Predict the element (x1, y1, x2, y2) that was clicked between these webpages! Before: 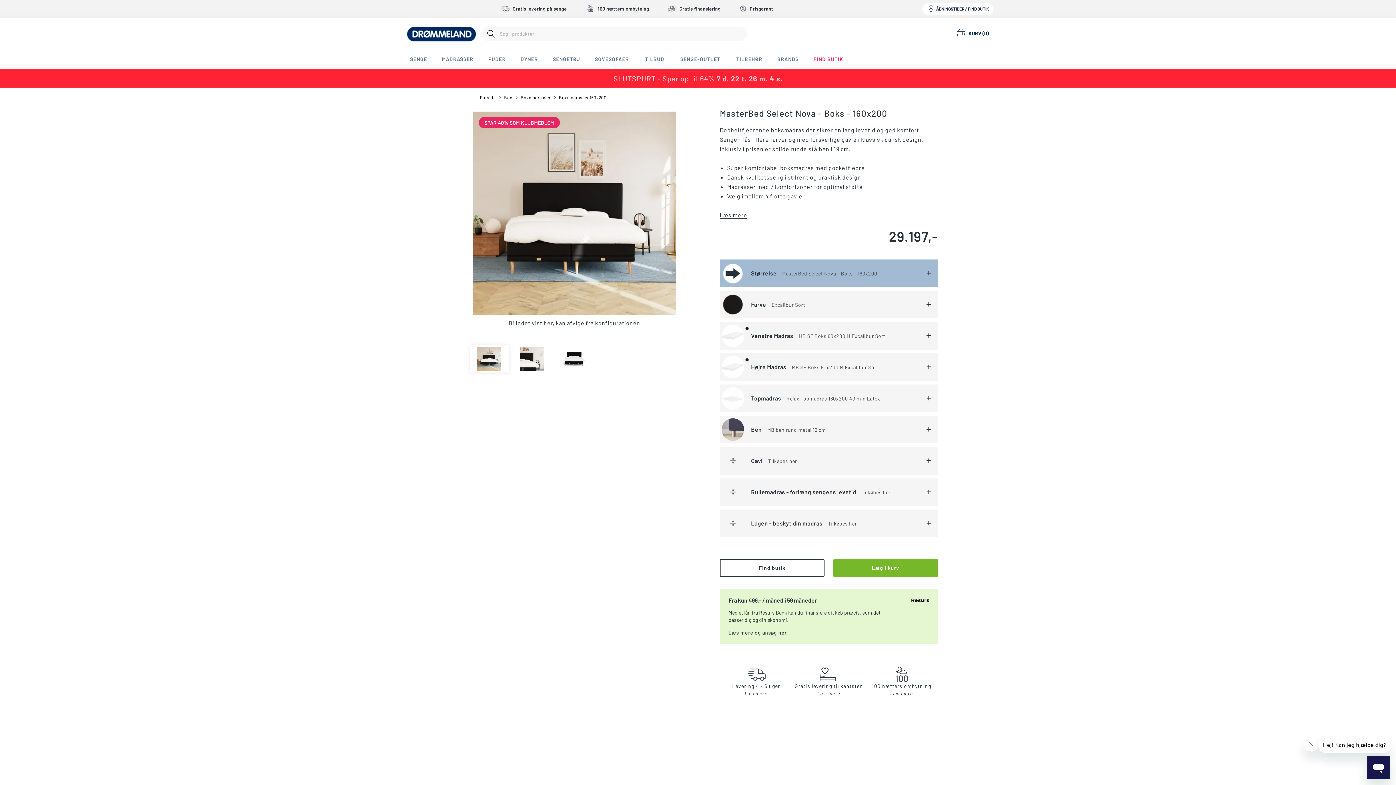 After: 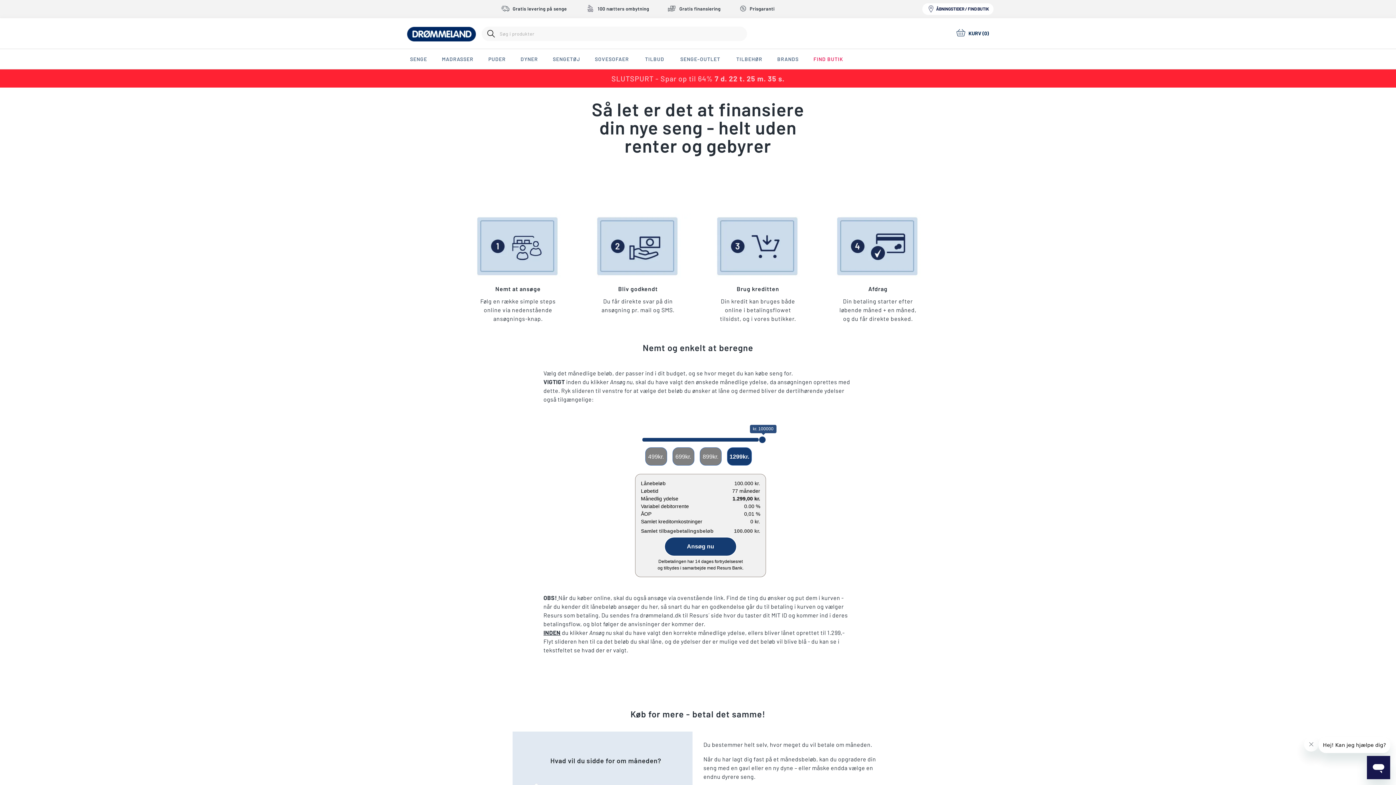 Action: label:  

Gratis finansiering bbox: (668, 5, 720, 11)